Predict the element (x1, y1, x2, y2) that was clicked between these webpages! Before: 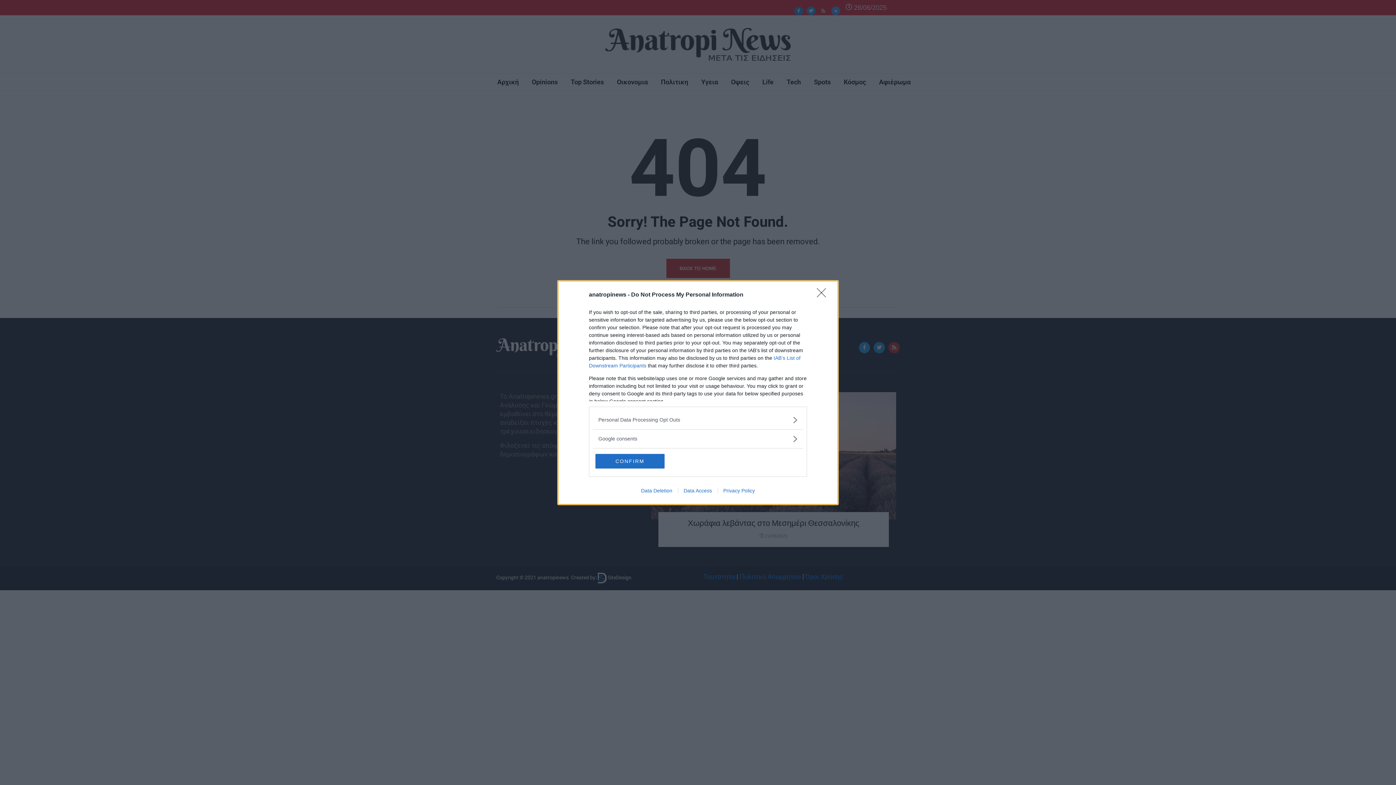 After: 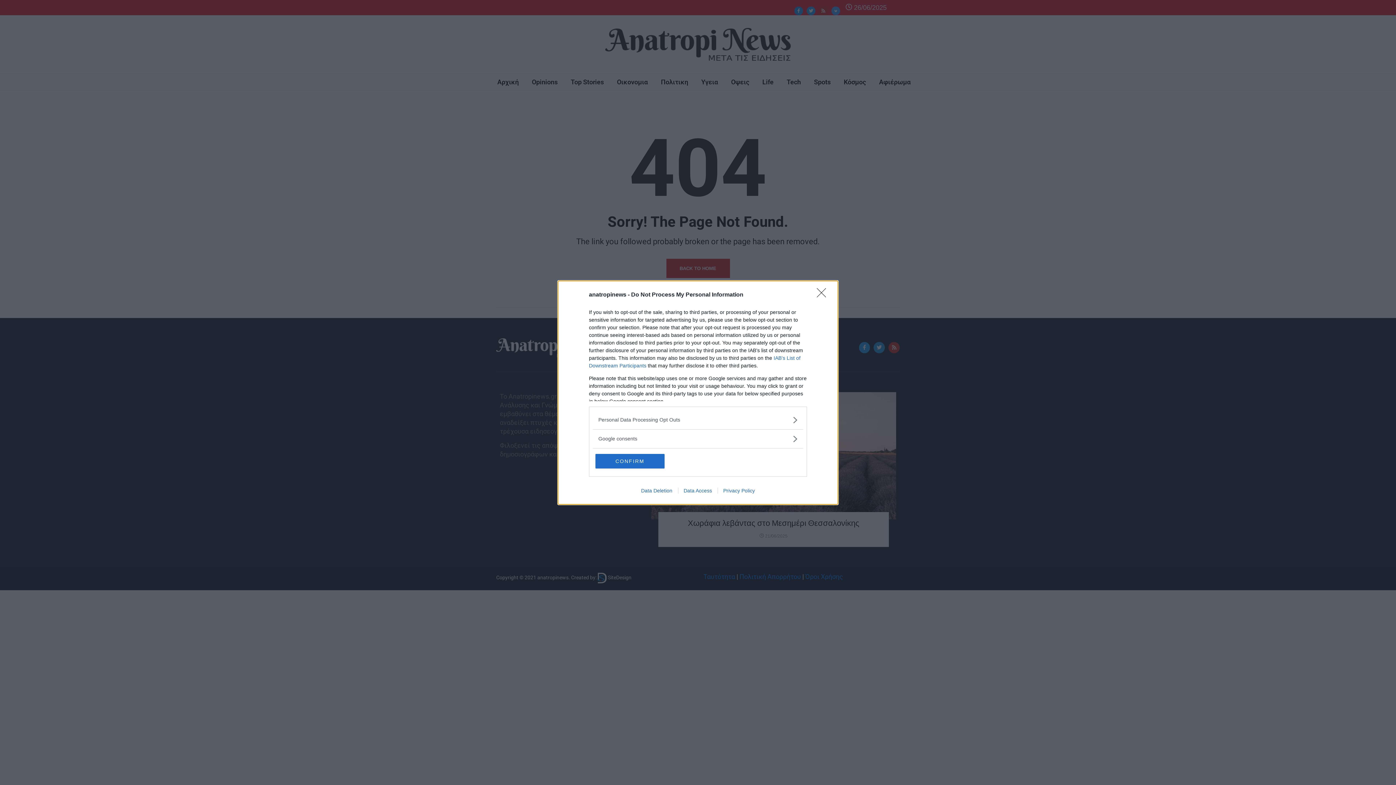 Action: label: Privacy Policy bbox: (717, 487, 760, 493)